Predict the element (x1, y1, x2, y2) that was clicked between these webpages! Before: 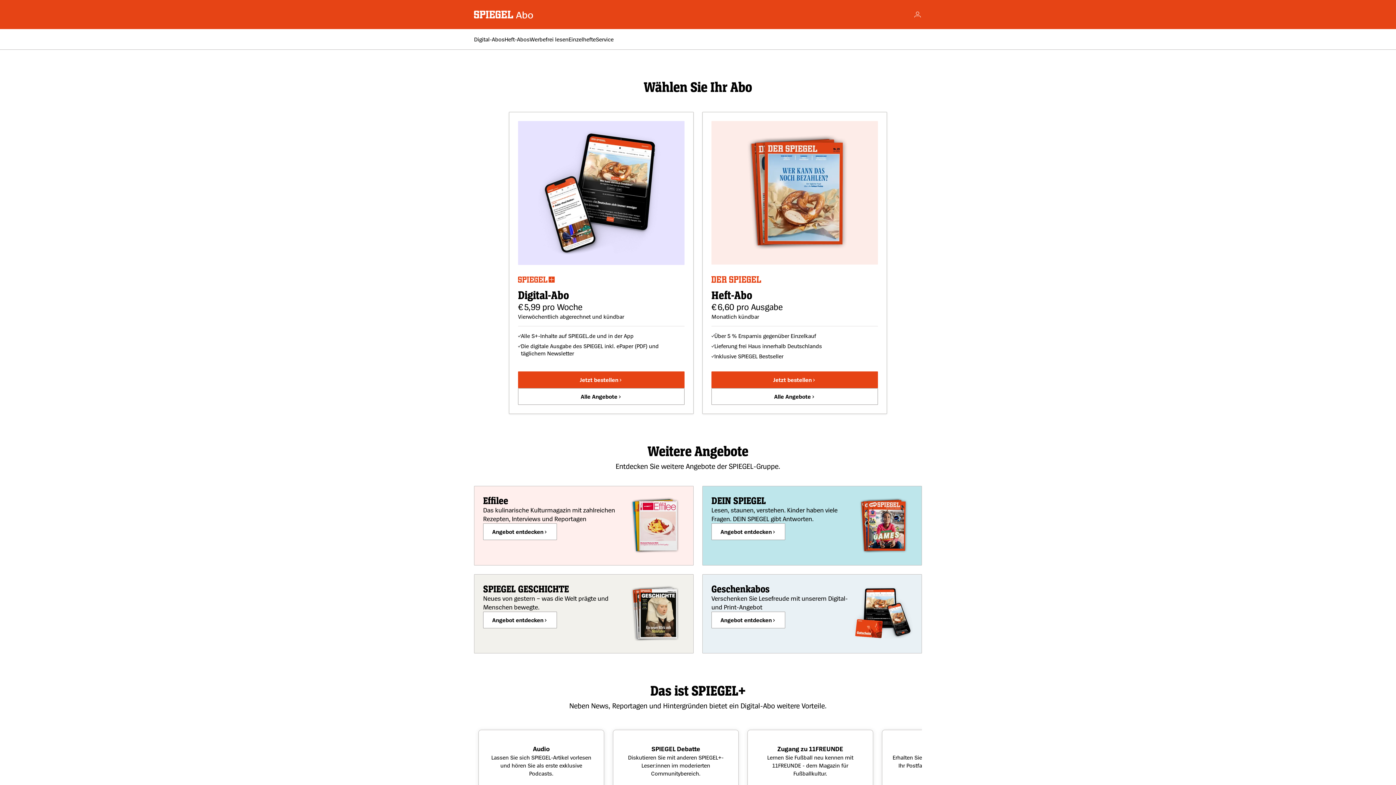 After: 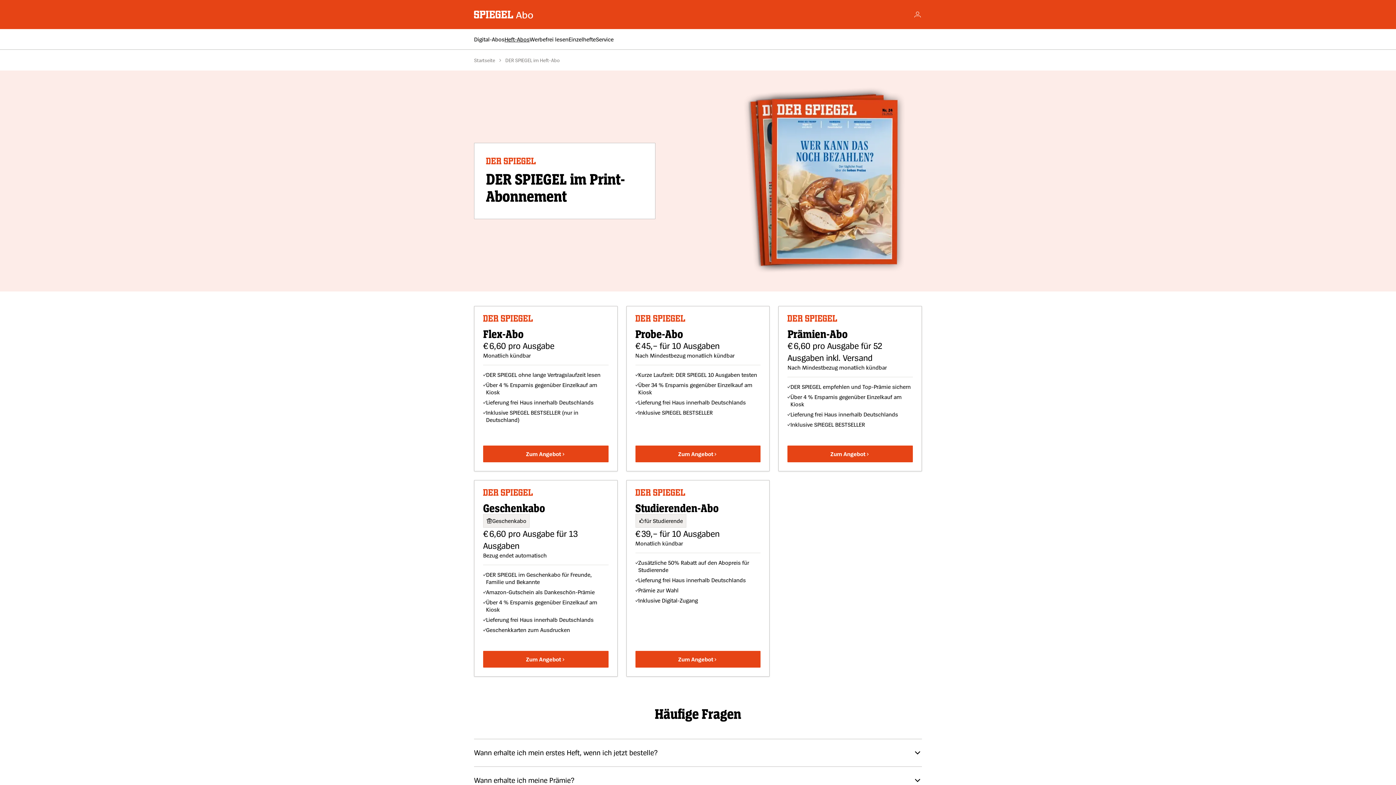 Action: label: Heft-Abos bbox: (504, 35, 529, 42)